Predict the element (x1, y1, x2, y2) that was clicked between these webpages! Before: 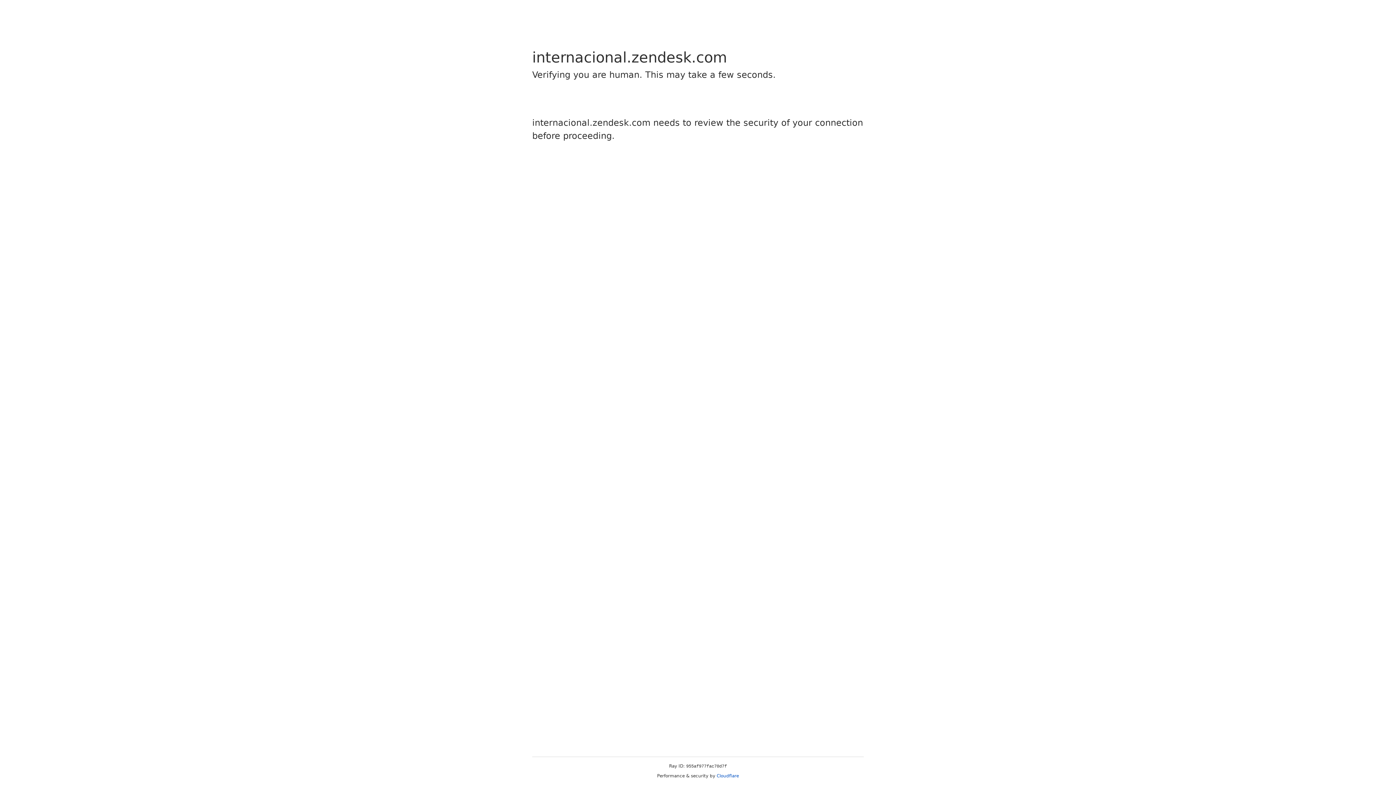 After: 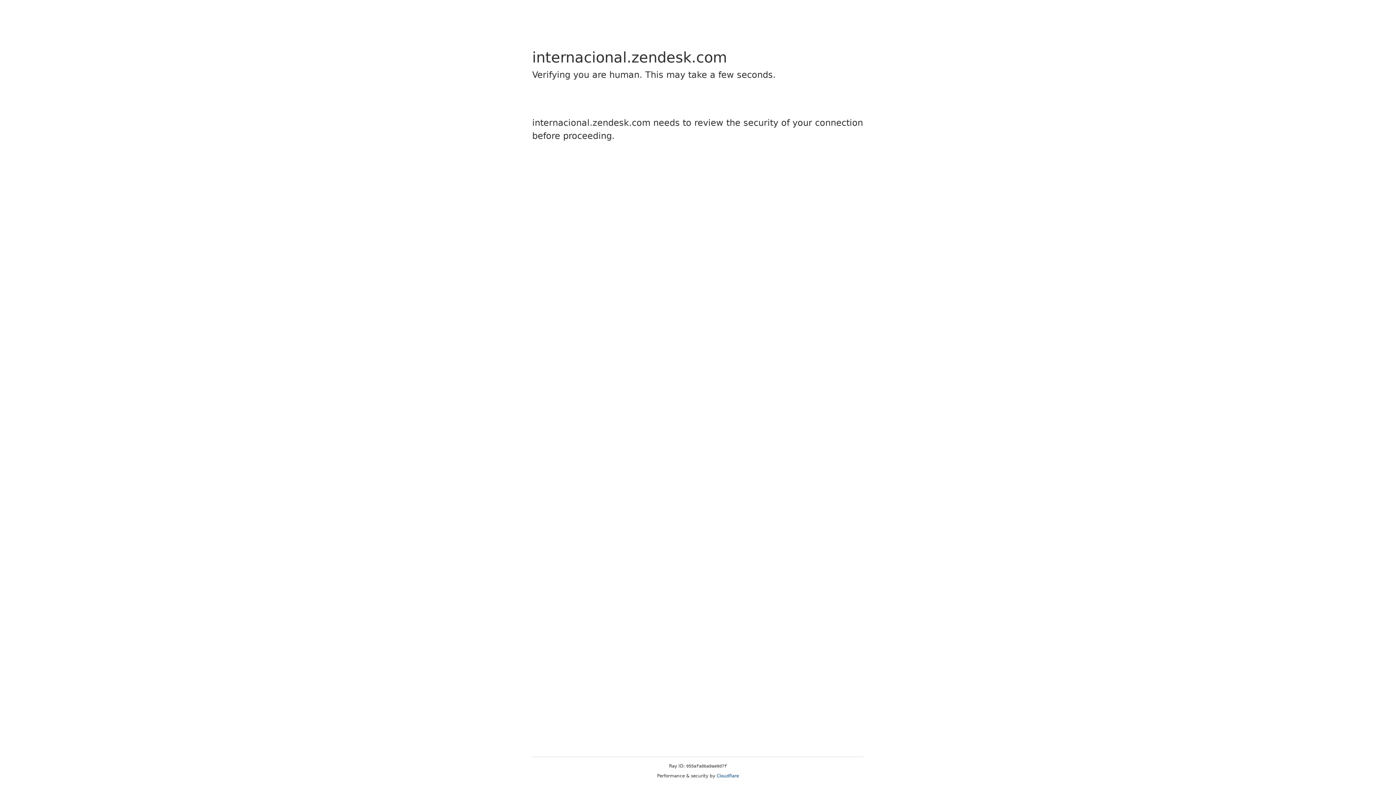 Action: label: Cloudflare bbox: (716, 773, 739, 778)